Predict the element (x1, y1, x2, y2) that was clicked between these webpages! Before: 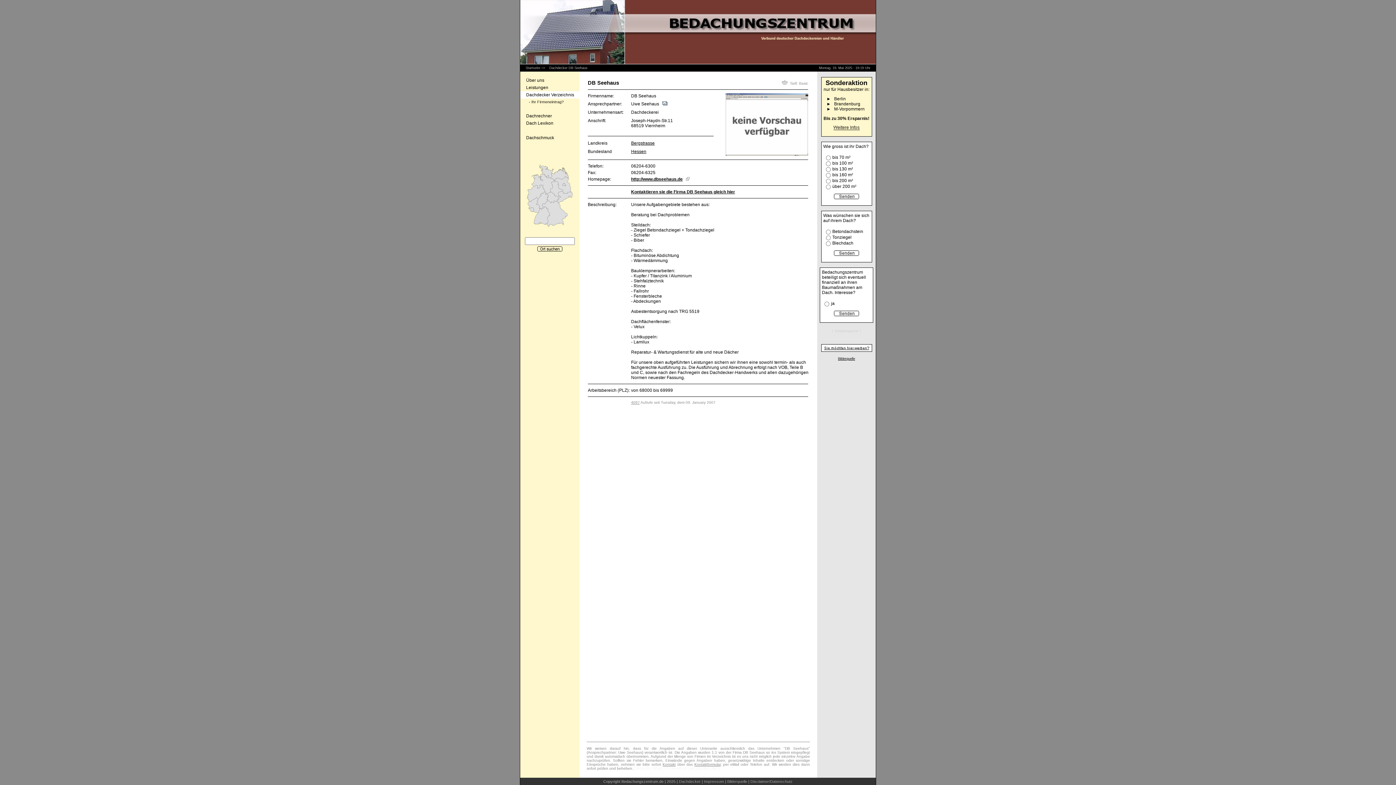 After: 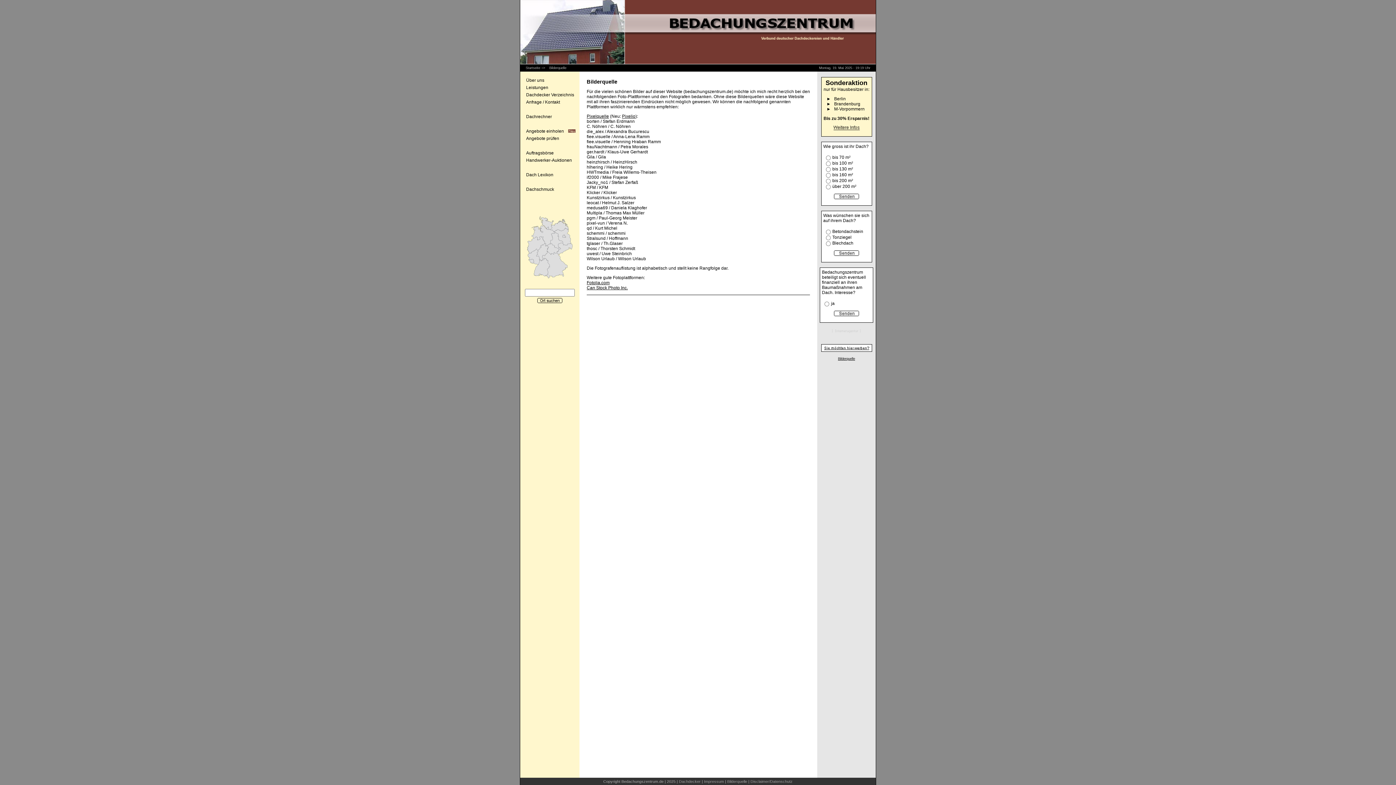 Action: label: Bilderquelle bbox: (727, 779, 747, 784)